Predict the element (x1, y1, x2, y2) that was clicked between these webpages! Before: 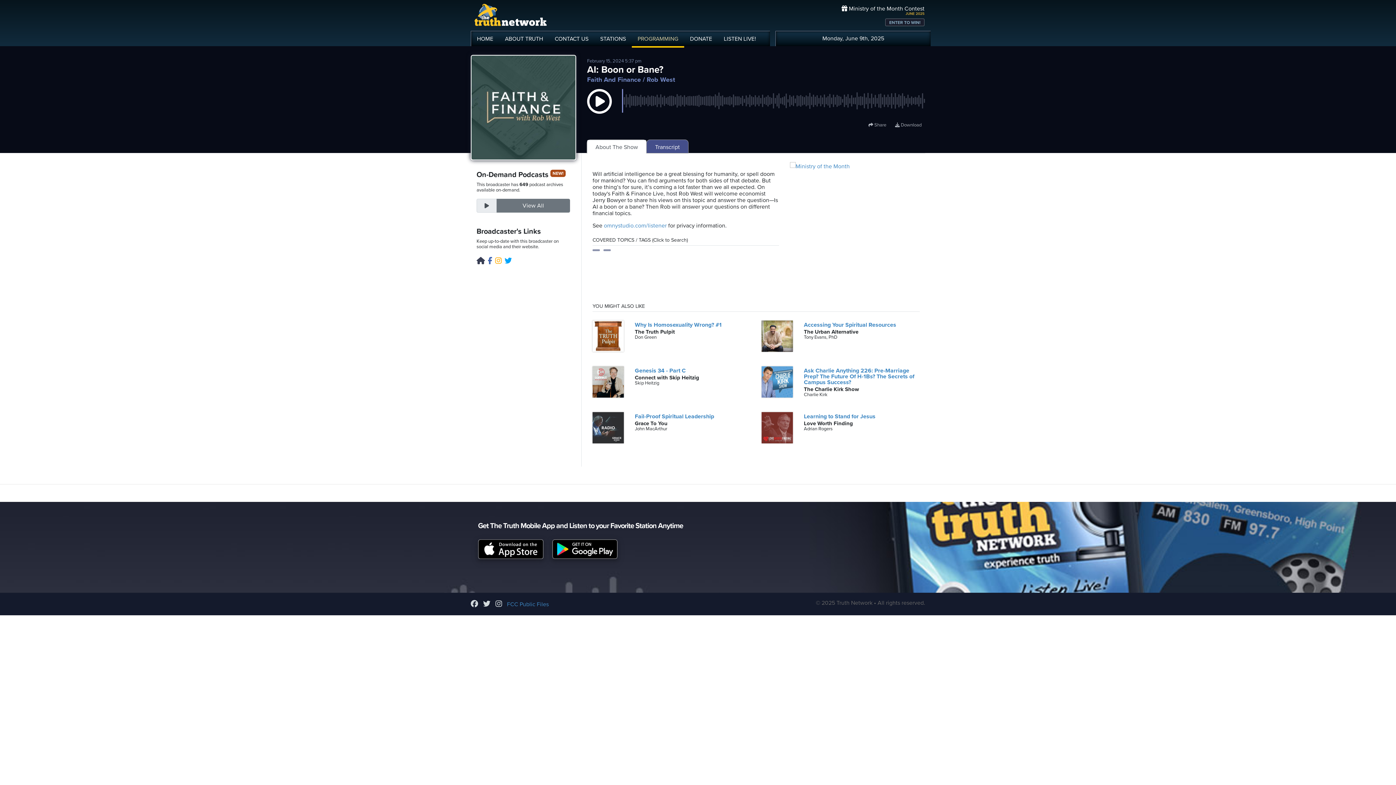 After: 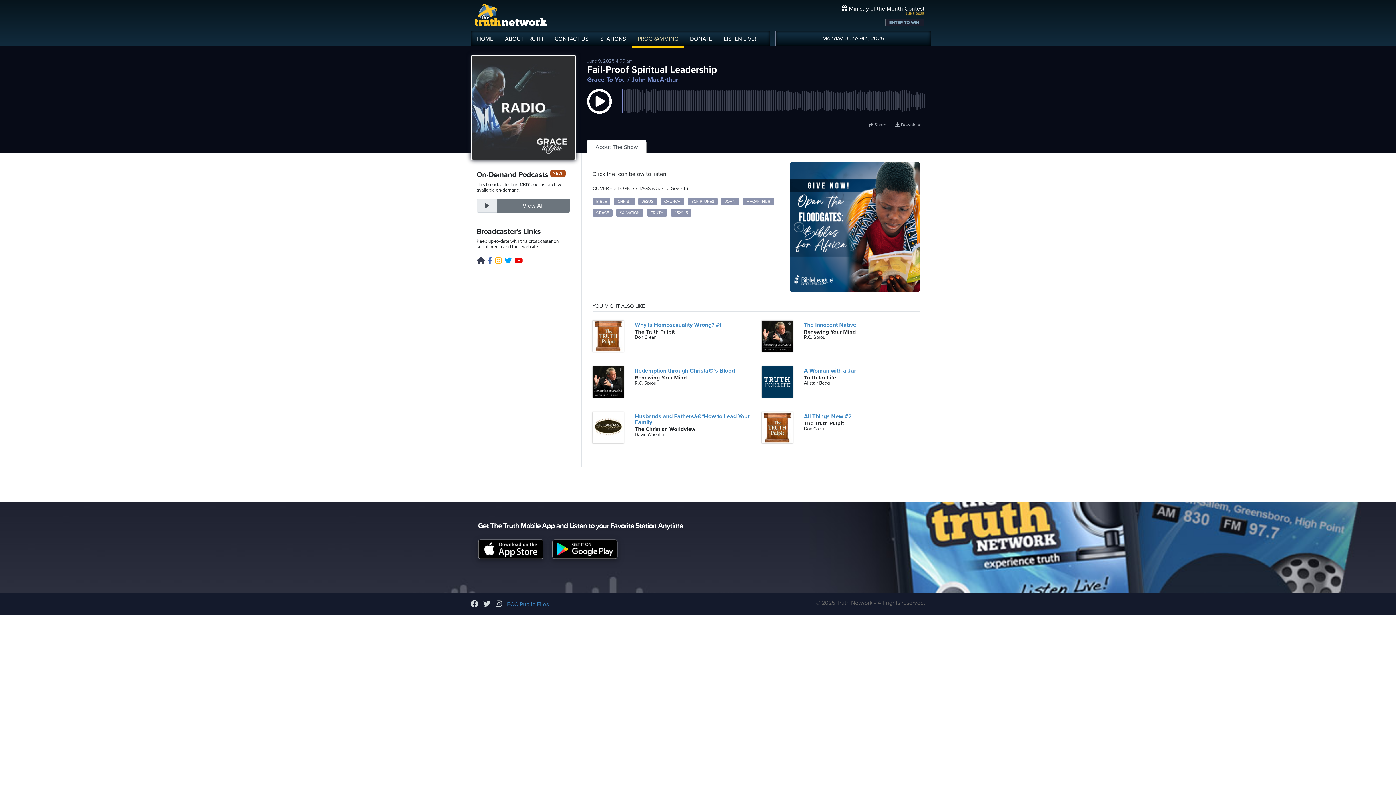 Action: bbox: (592, 423, 624, 431)